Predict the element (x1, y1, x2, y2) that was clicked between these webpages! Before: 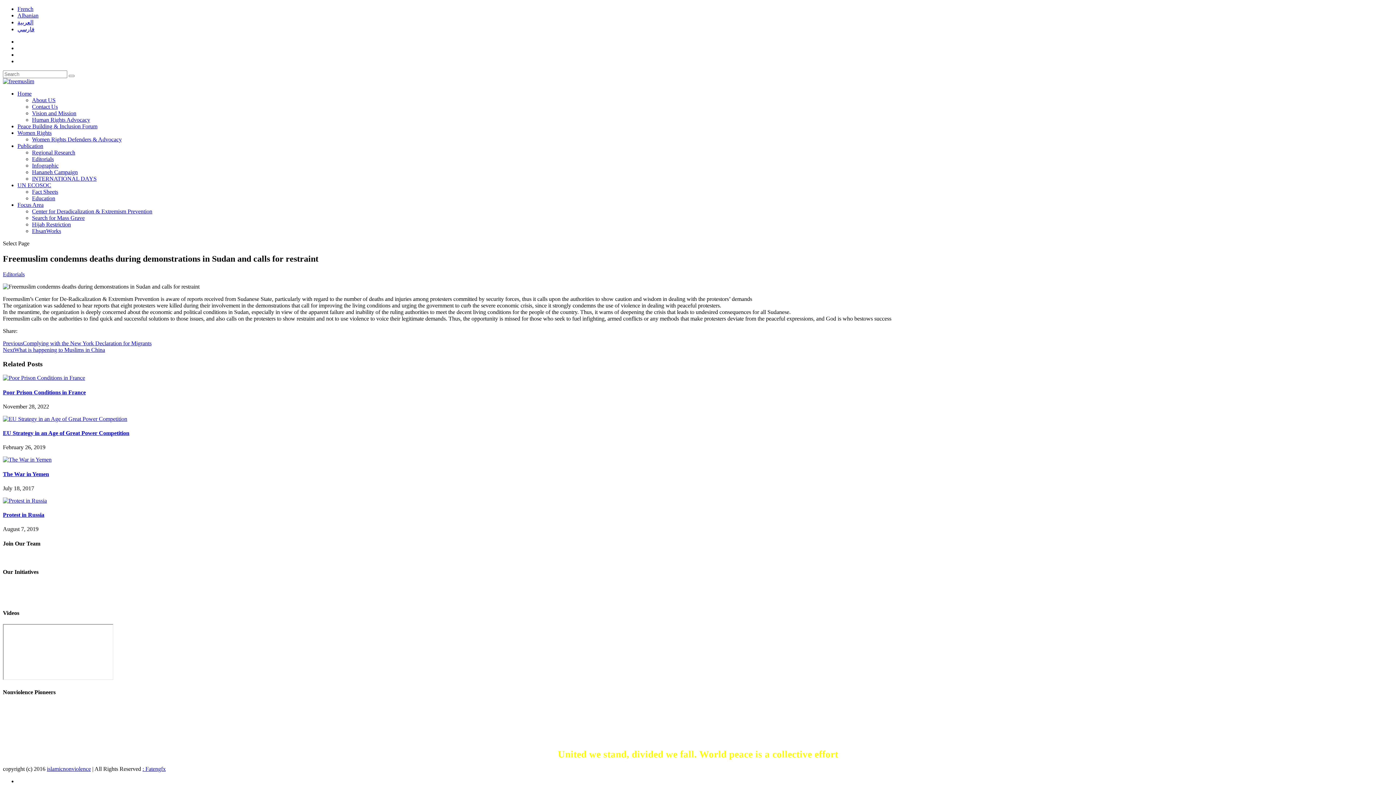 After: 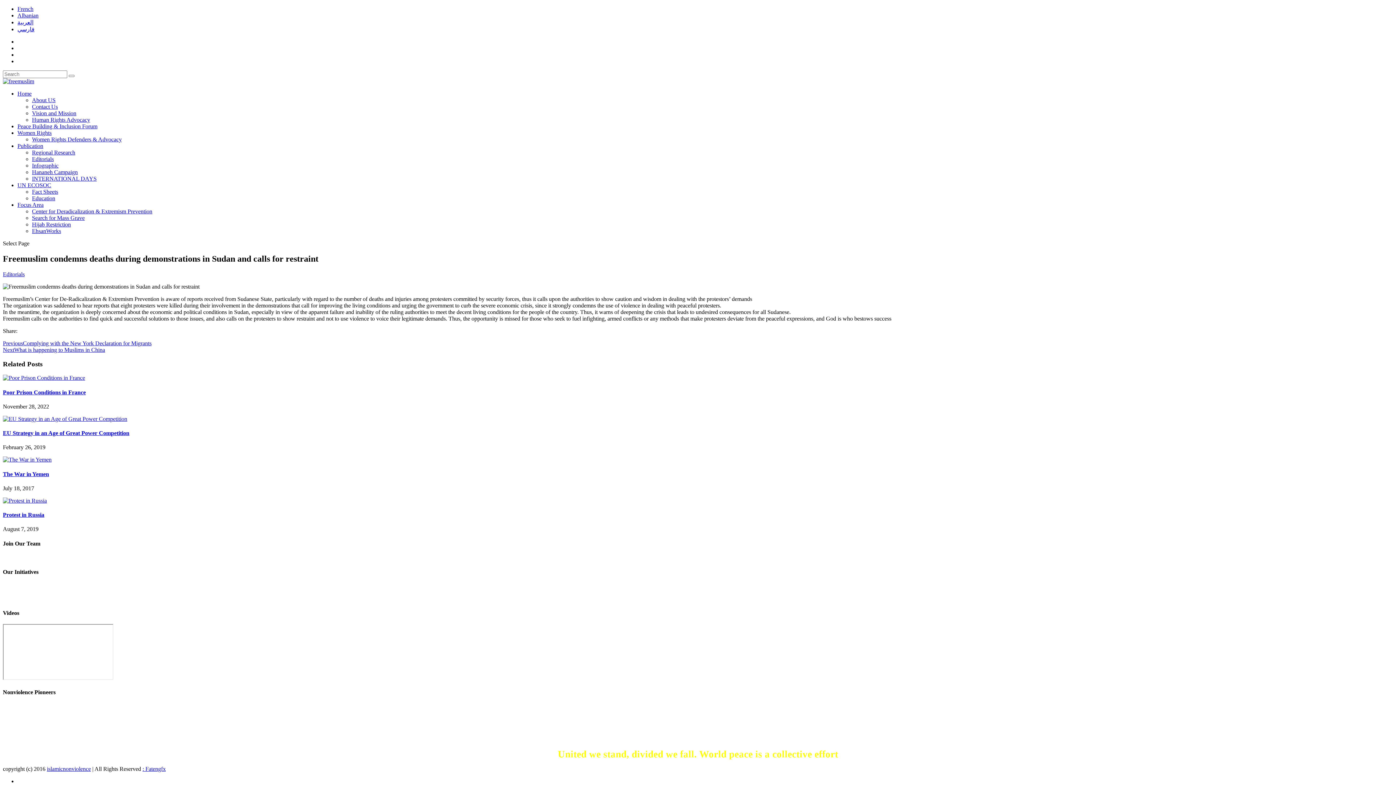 Action: bbox: (17, 5, 33, 12) label: French